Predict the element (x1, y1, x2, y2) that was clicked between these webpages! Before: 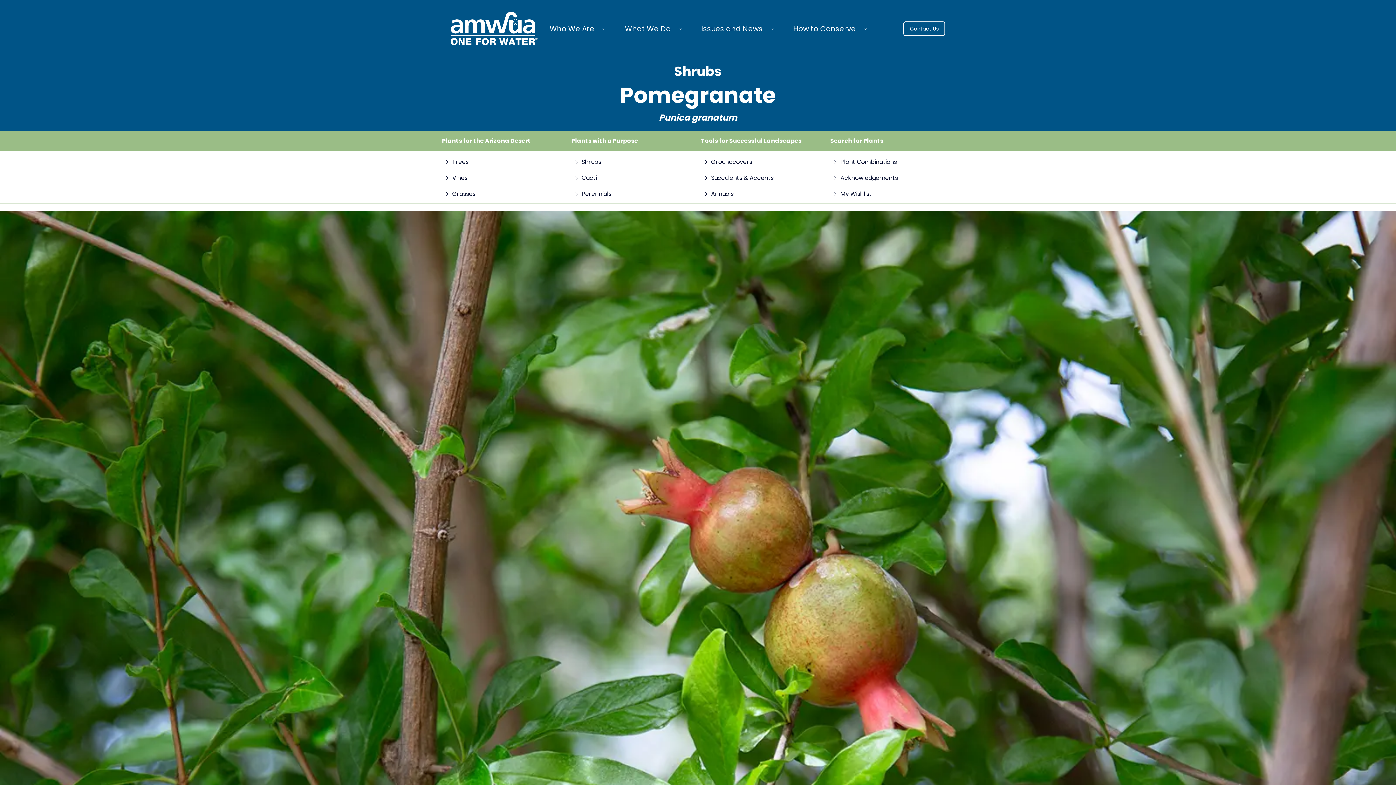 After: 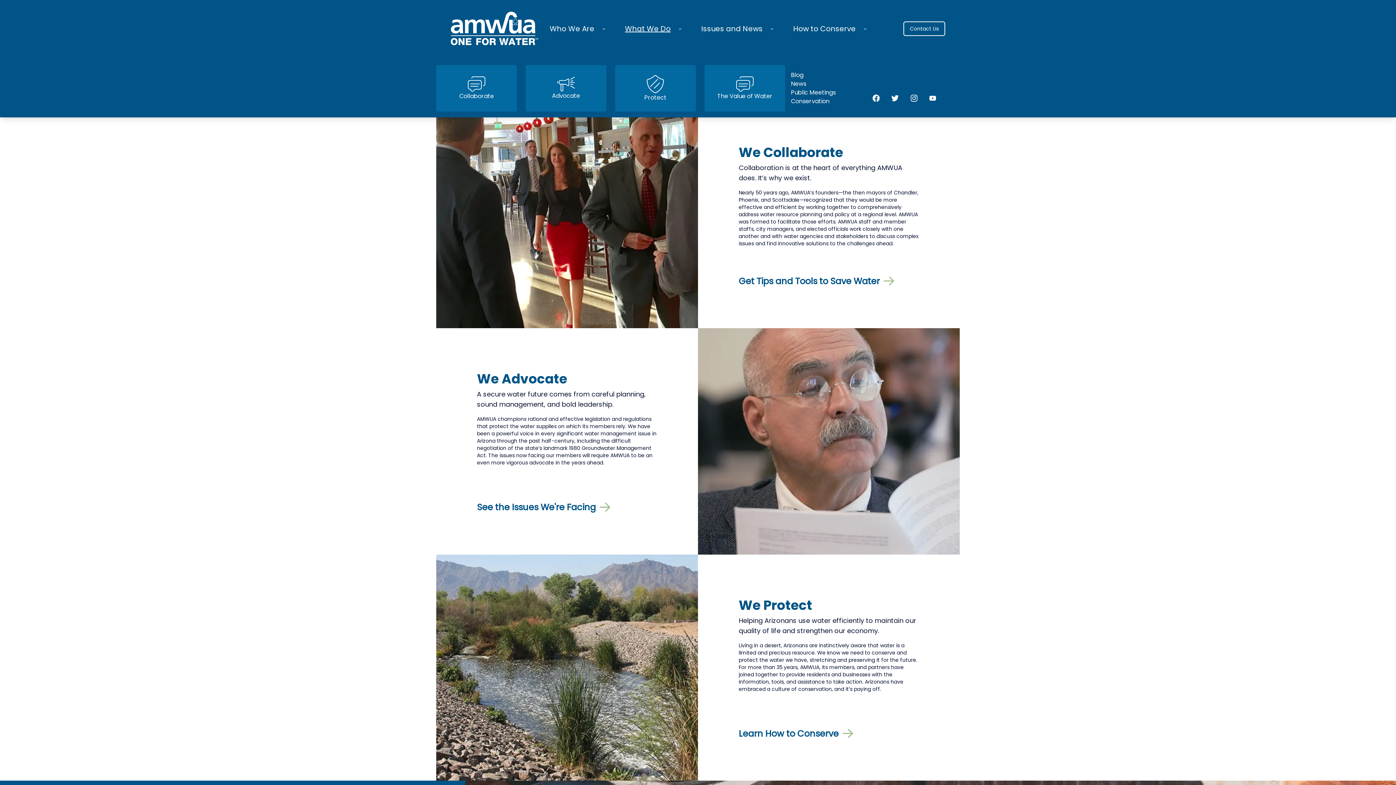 Action: bbox: (619, 21, 676, 35) label: What We Do